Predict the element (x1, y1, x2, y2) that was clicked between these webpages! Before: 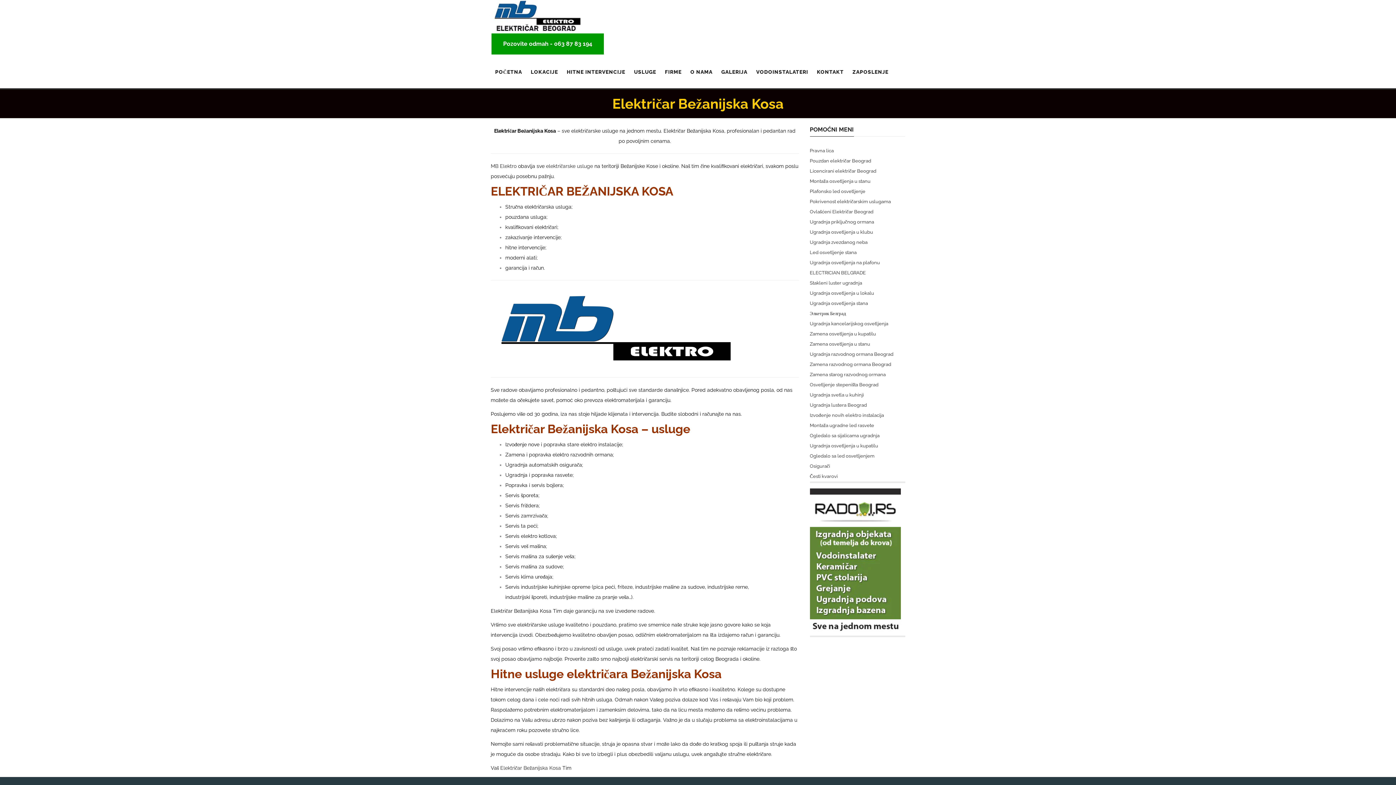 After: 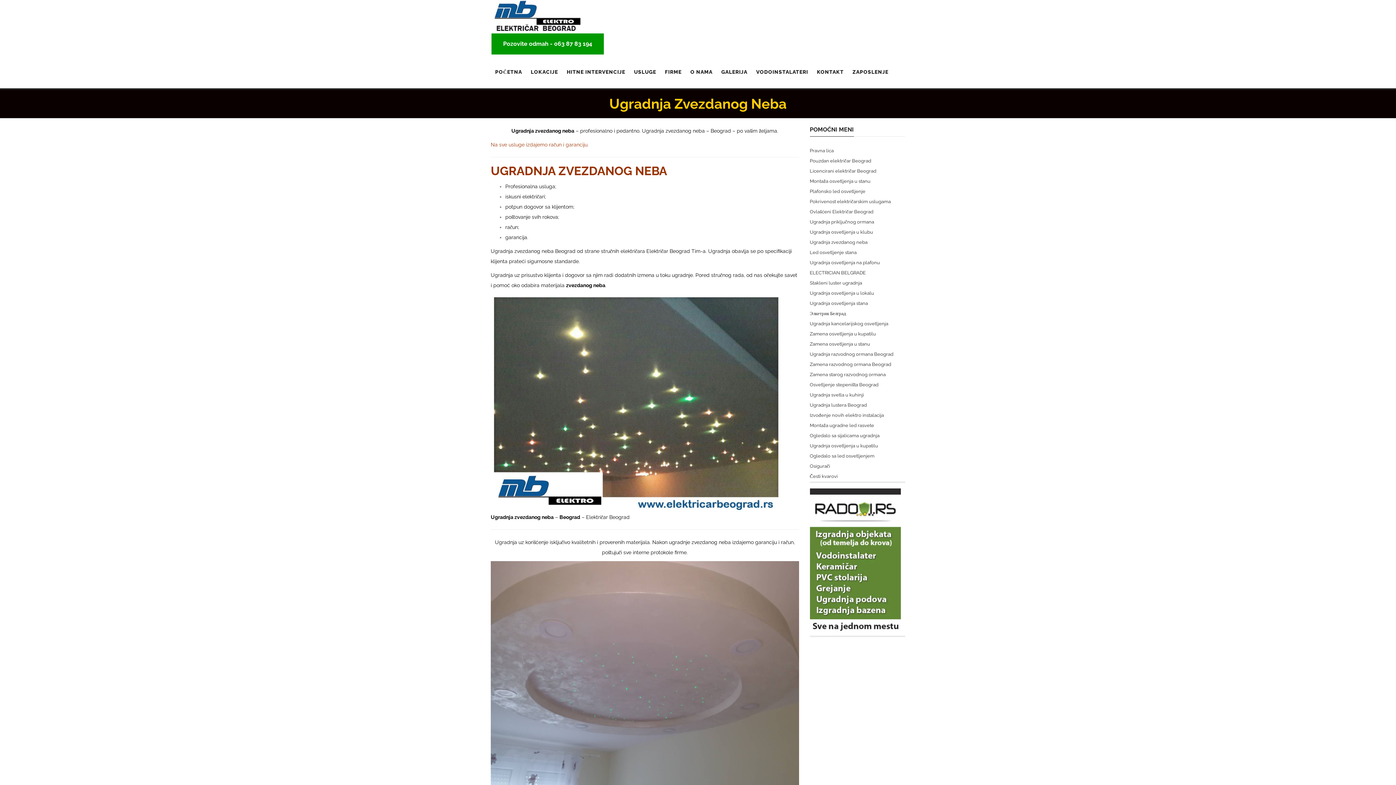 Action: bbox: (810, 239, 867, 245) label: Ugradnja zvezdanog neba